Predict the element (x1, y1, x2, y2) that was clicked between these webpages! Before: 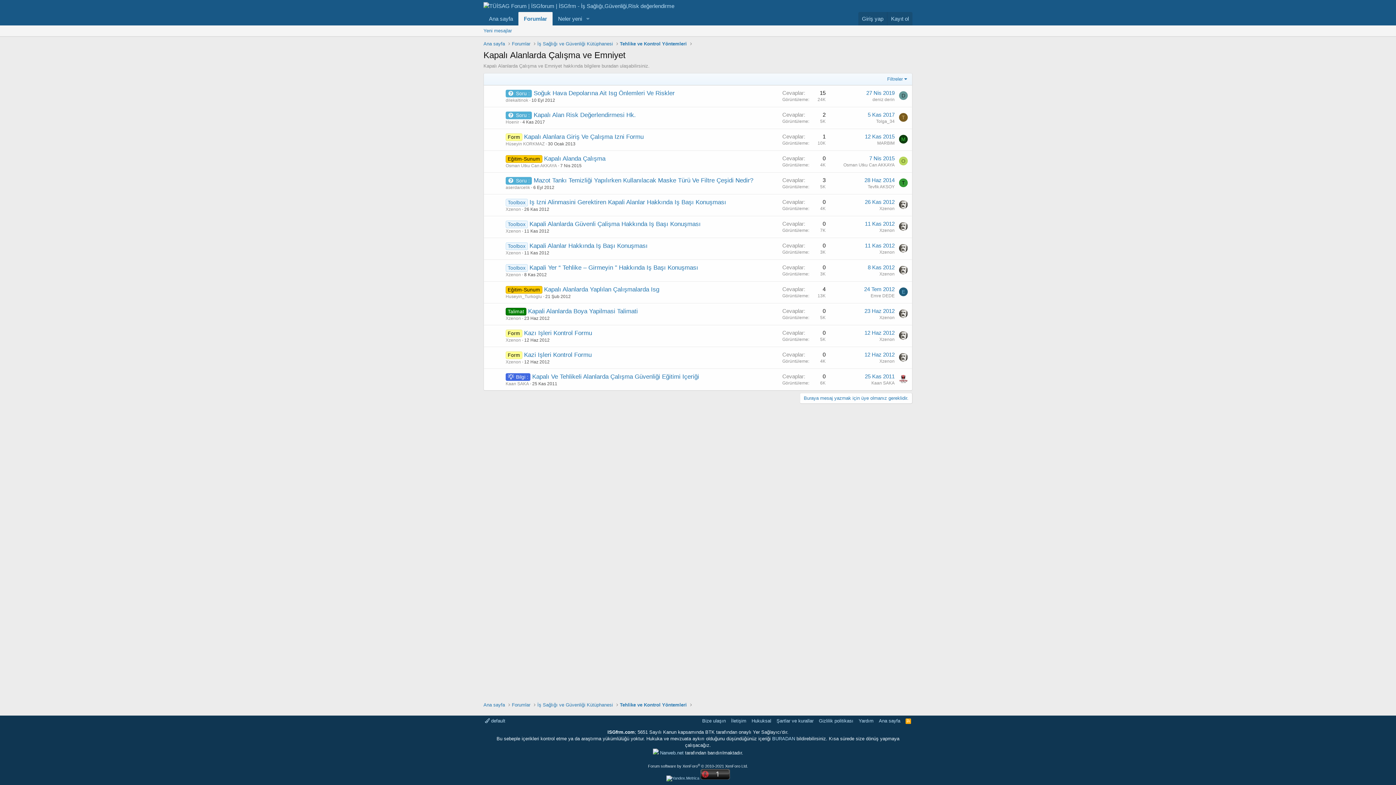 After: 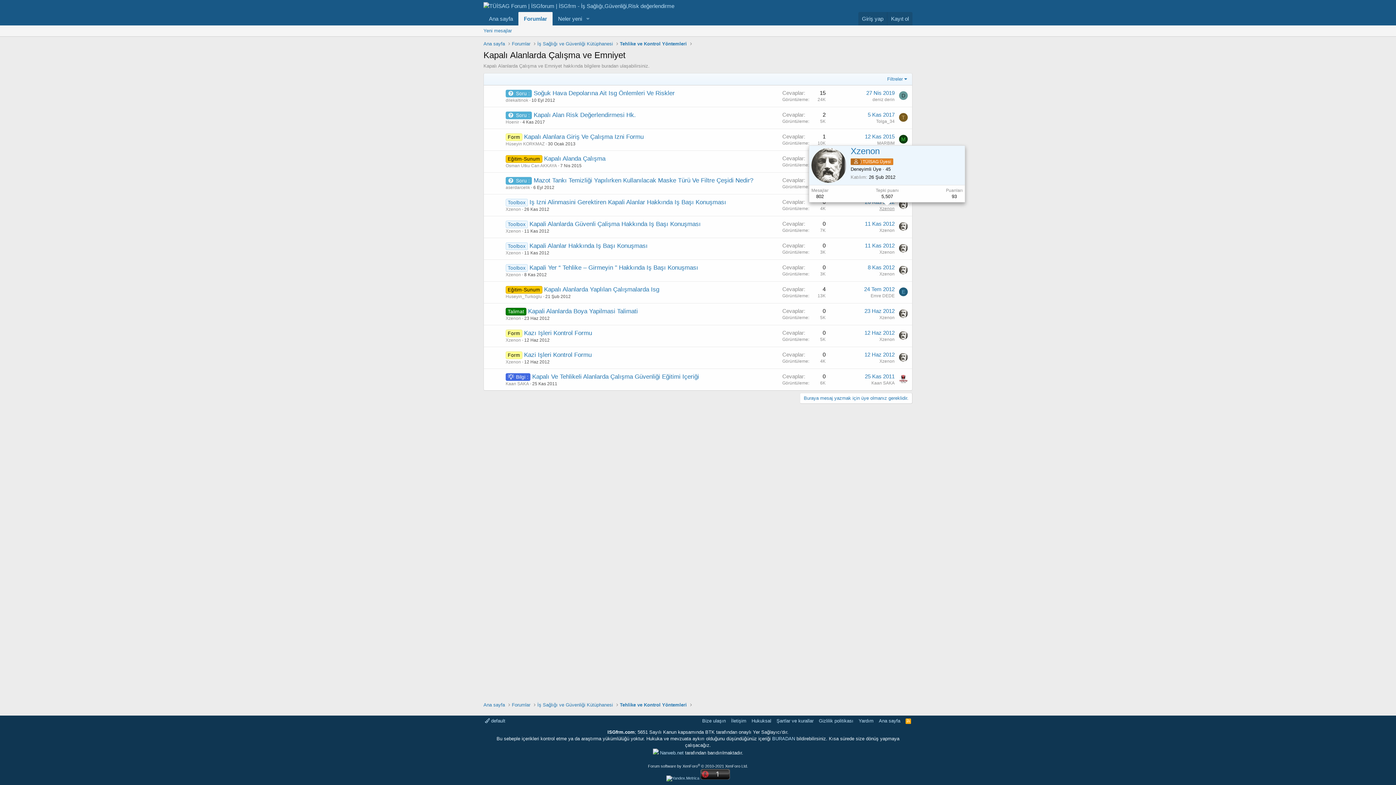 Action: bbox: (879, 206, 894, 211) label: Xzenon